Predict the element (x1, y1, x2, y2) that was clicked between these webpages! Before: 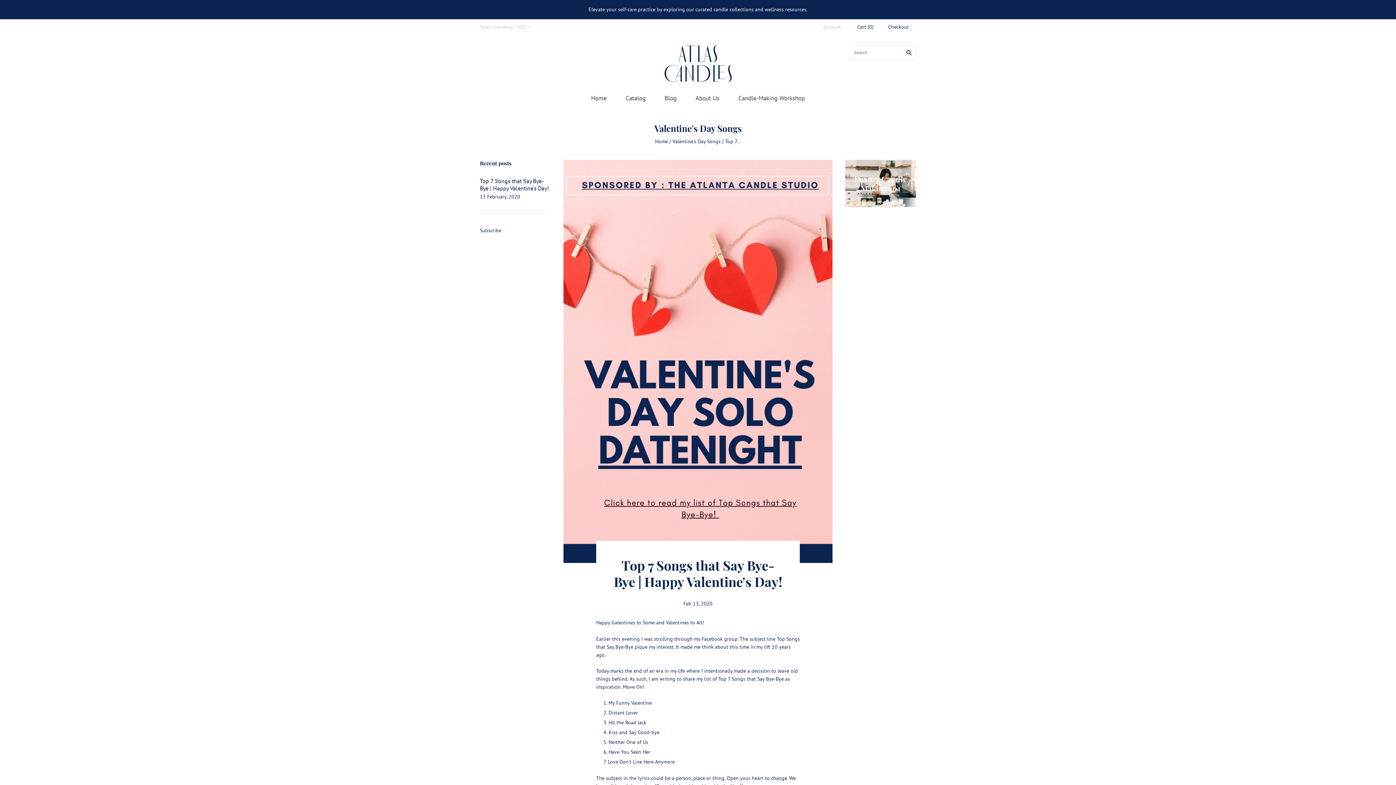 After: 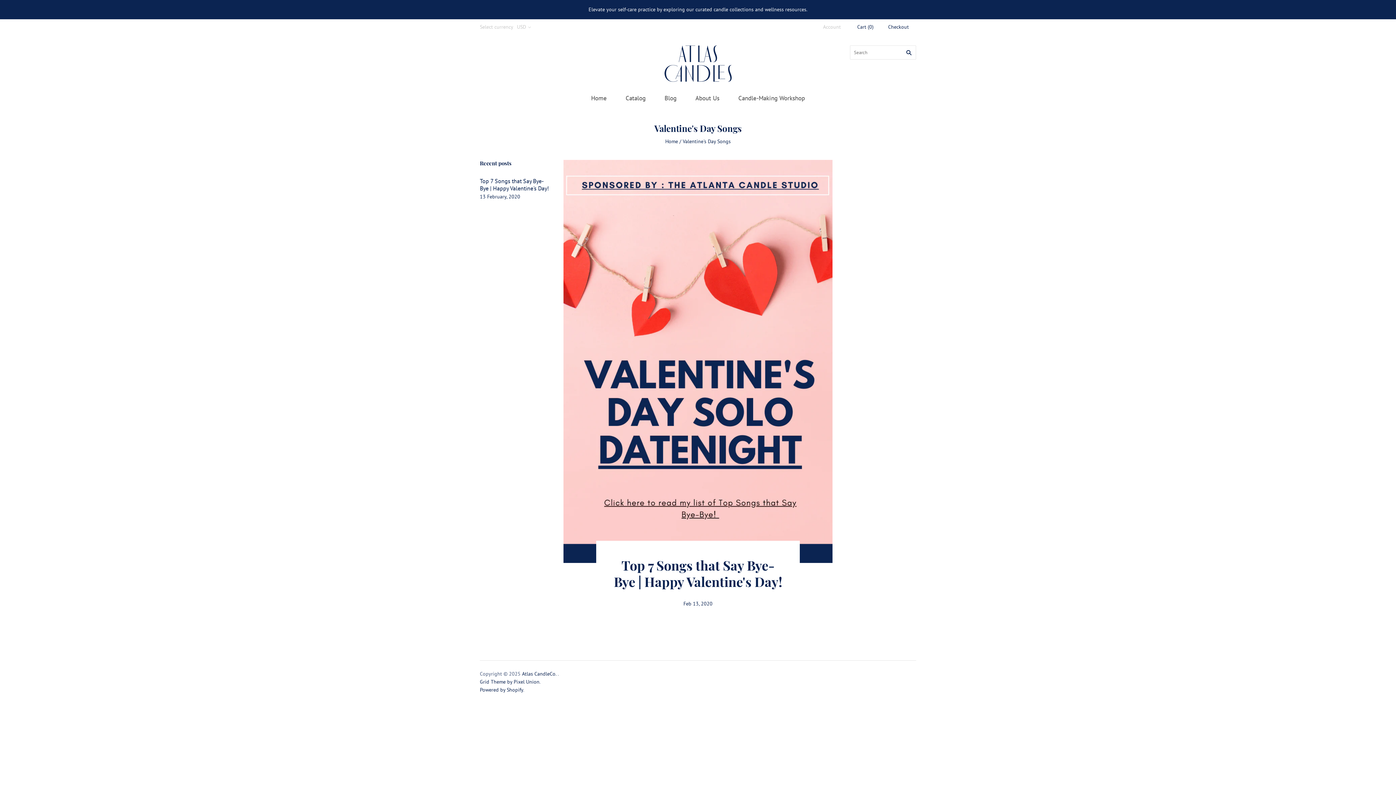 Action: label: Valentine's Day Songs bbox: (672, 138, 720, 144)